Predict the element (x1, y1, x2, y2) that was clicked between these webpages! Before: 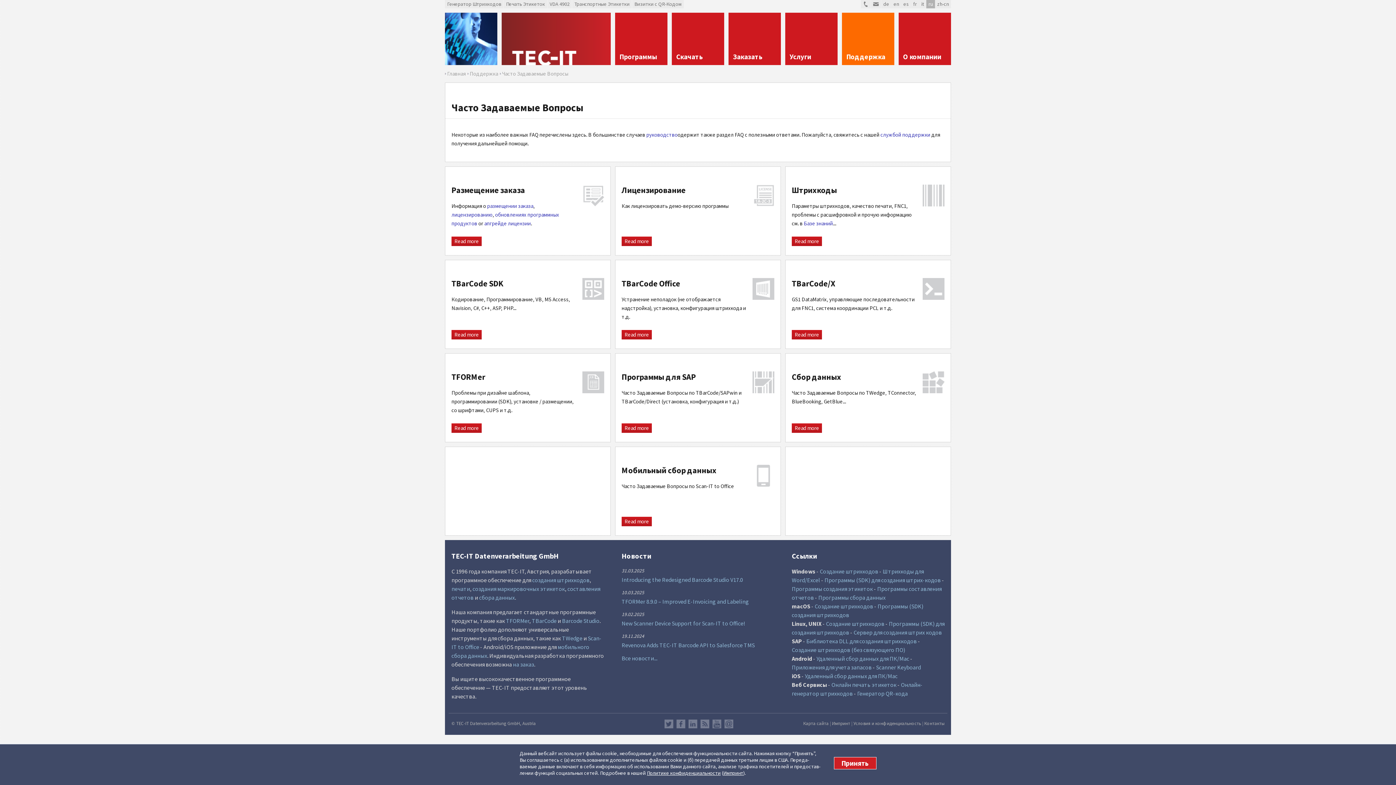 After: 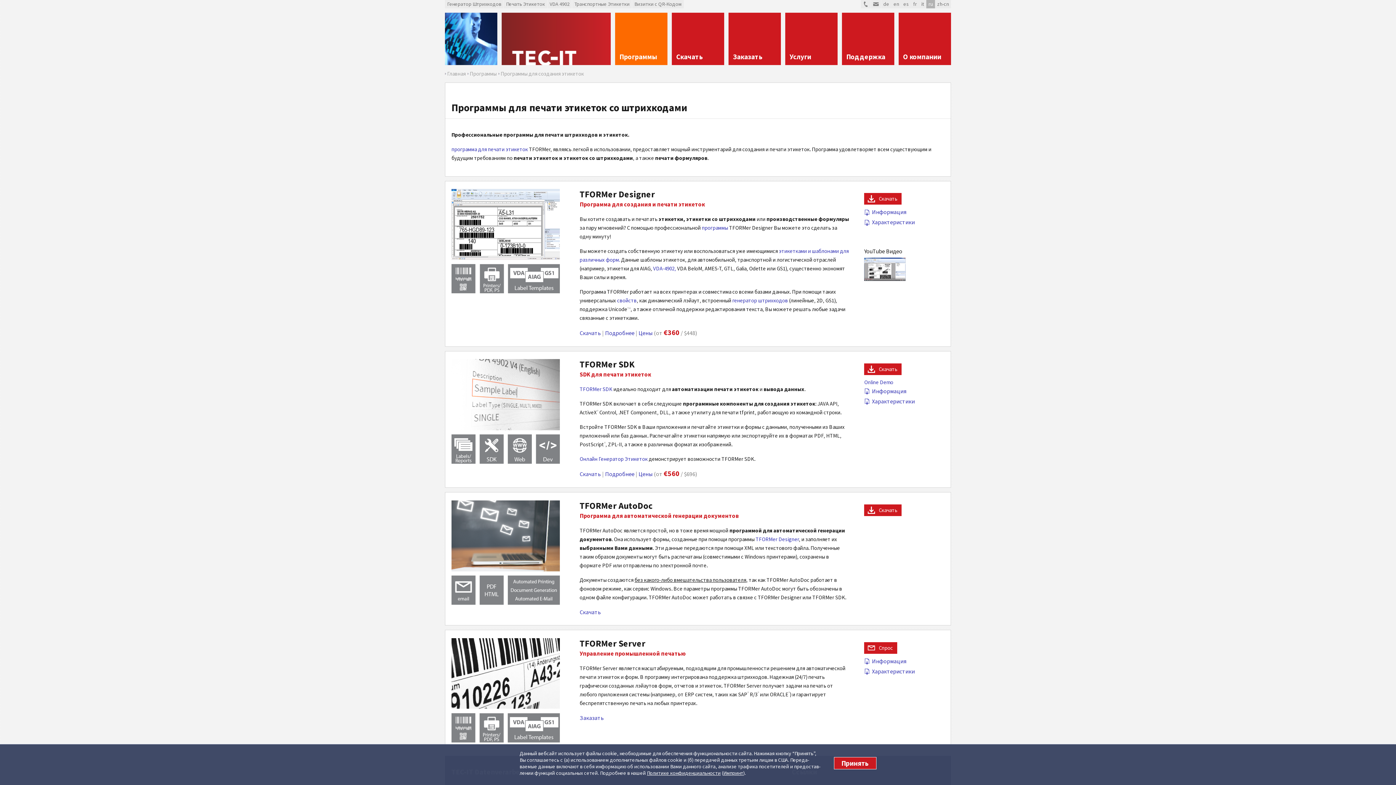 Action: label: создания маркировочных этикеток bbox: (472, 585, 565, 592)